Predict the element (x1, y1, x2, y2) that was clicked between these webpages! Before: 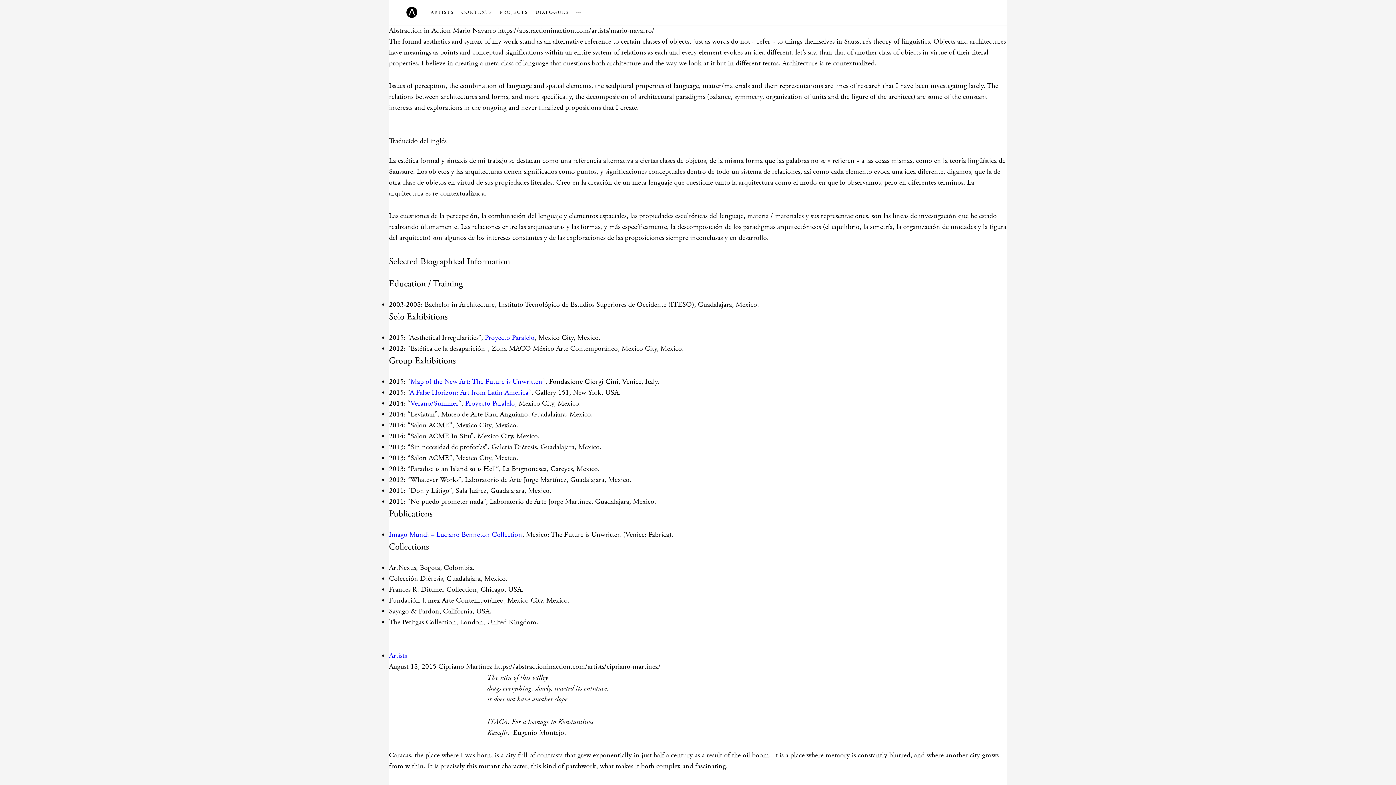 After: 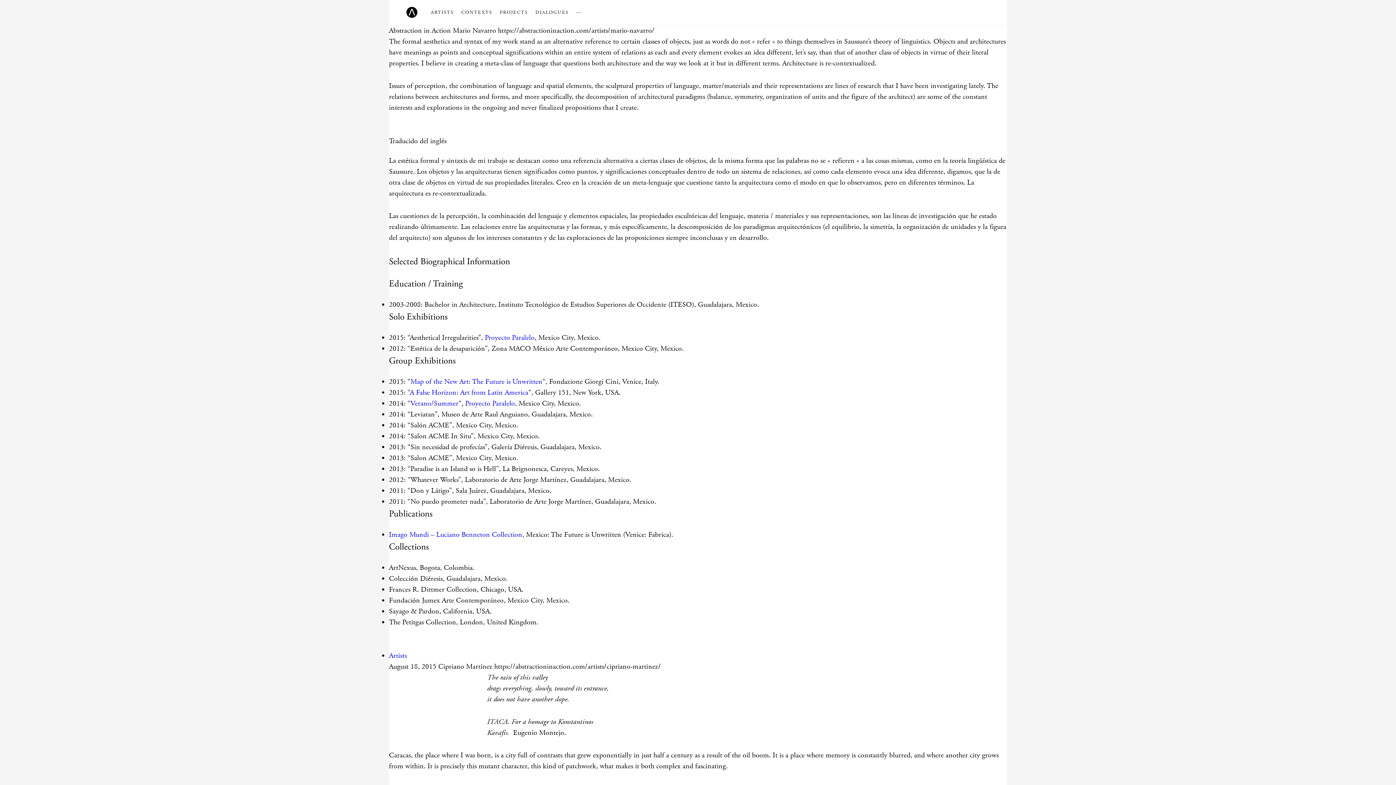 Action: bbox: (465, 399, 515, 408) label: Proyecto Paralelo